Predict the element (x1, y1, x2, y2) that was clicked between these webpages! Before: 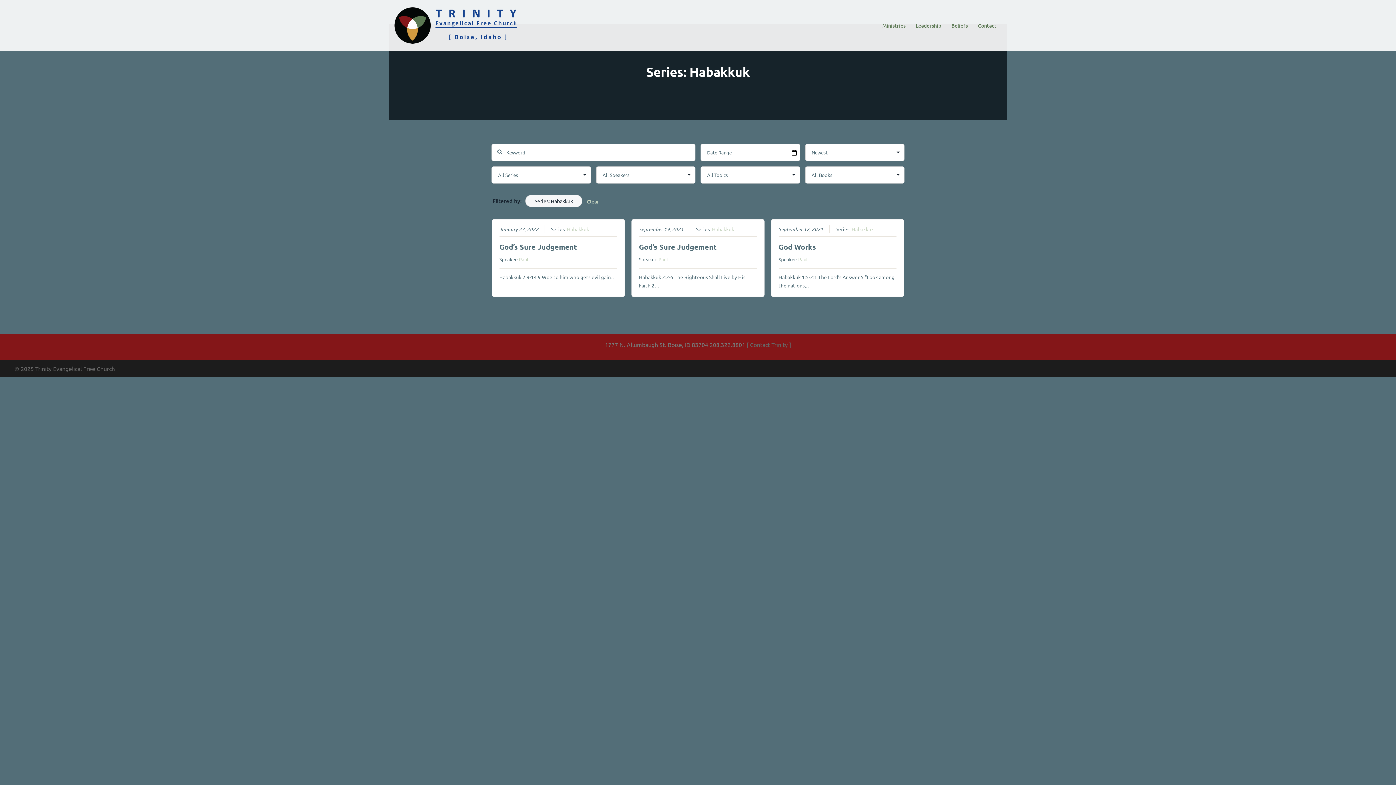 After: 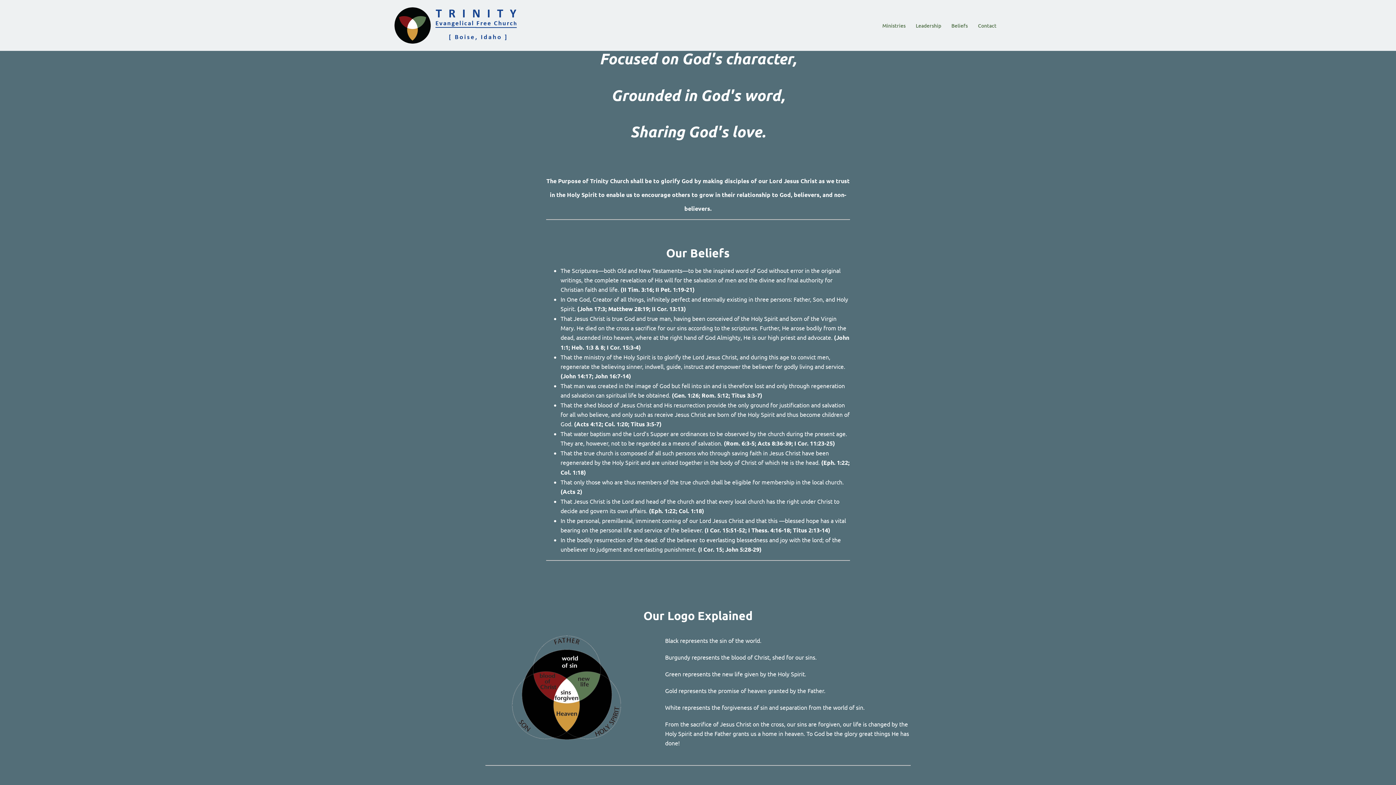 Action: bbox: (951, 21, 967, 29) label: Beliefs